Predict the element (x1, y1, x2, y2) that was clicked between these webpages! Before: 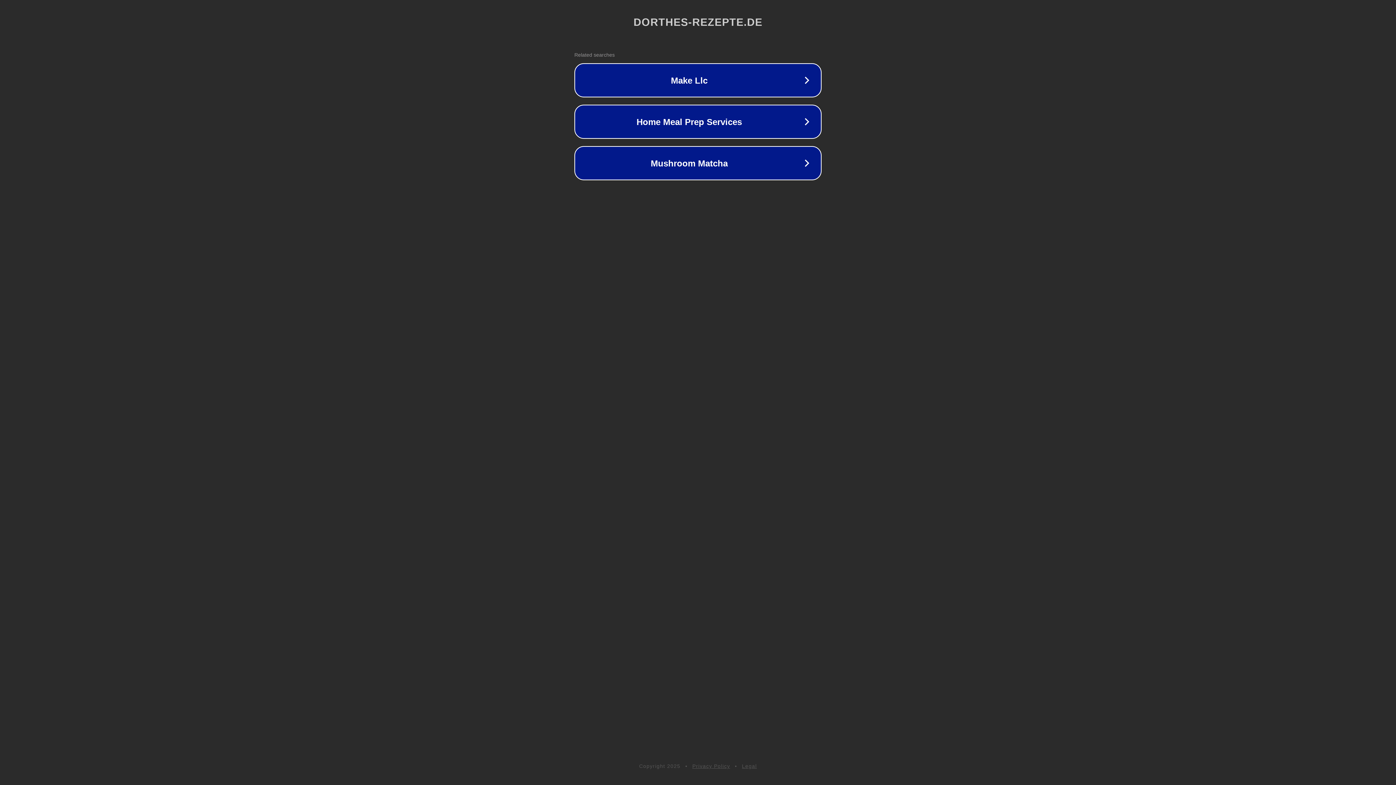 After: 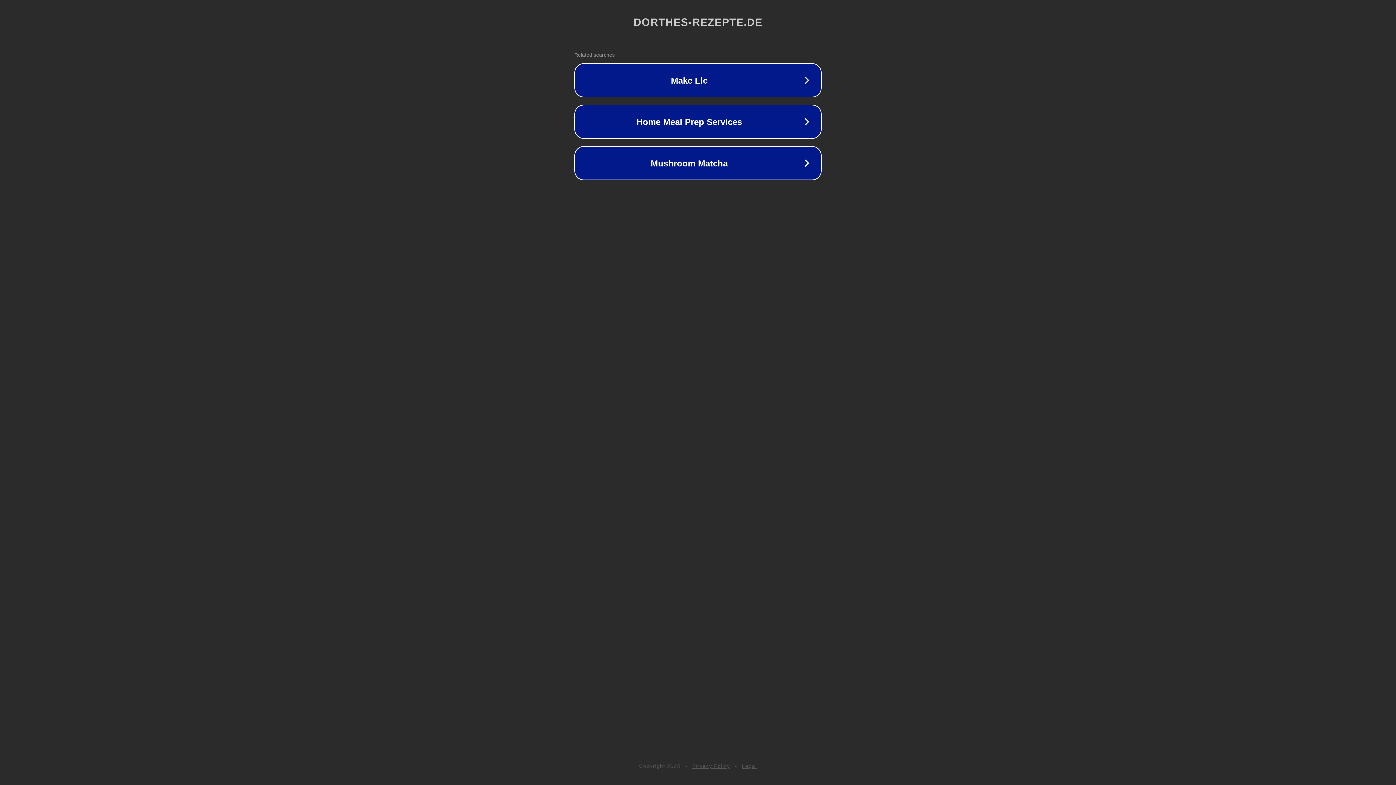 Action: label: Legal bbox: (742, 763, 757, 769)